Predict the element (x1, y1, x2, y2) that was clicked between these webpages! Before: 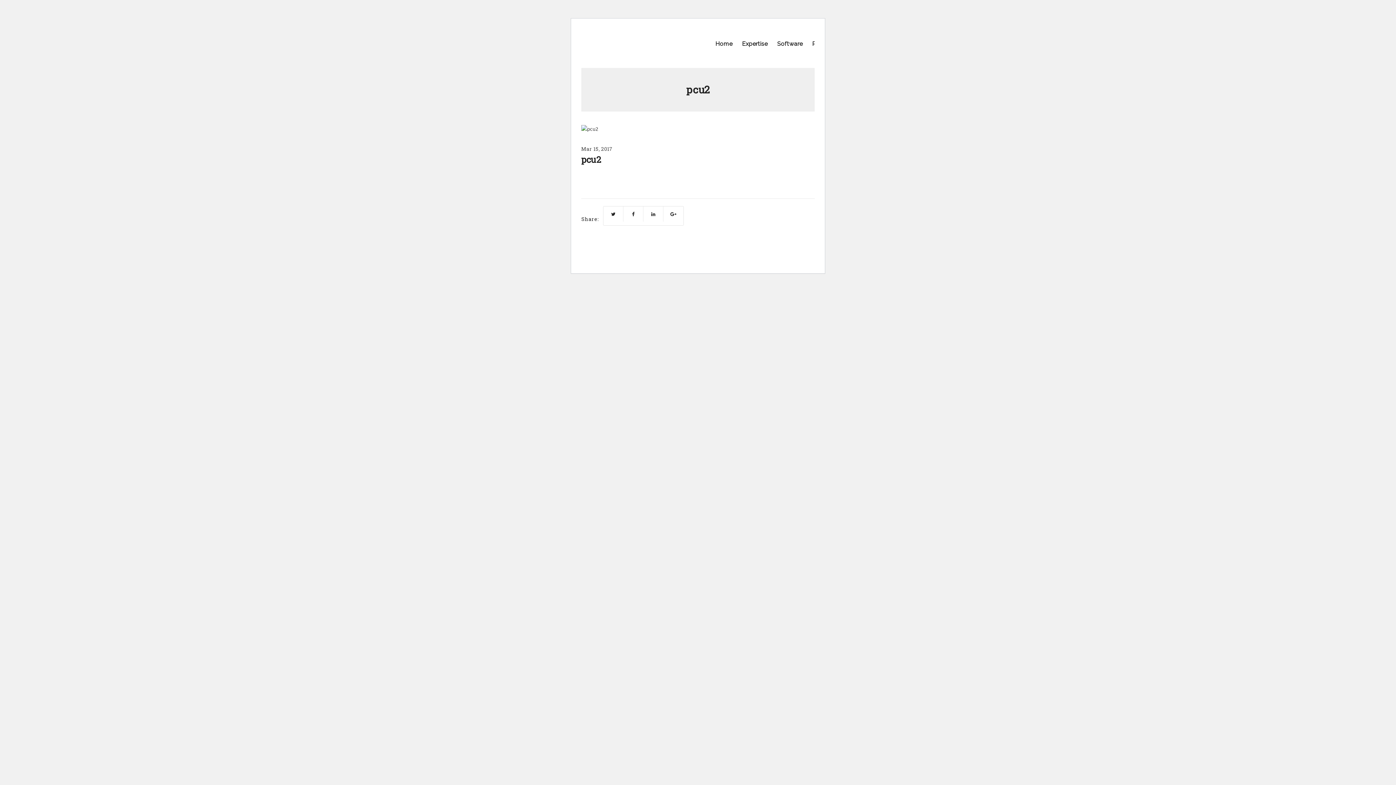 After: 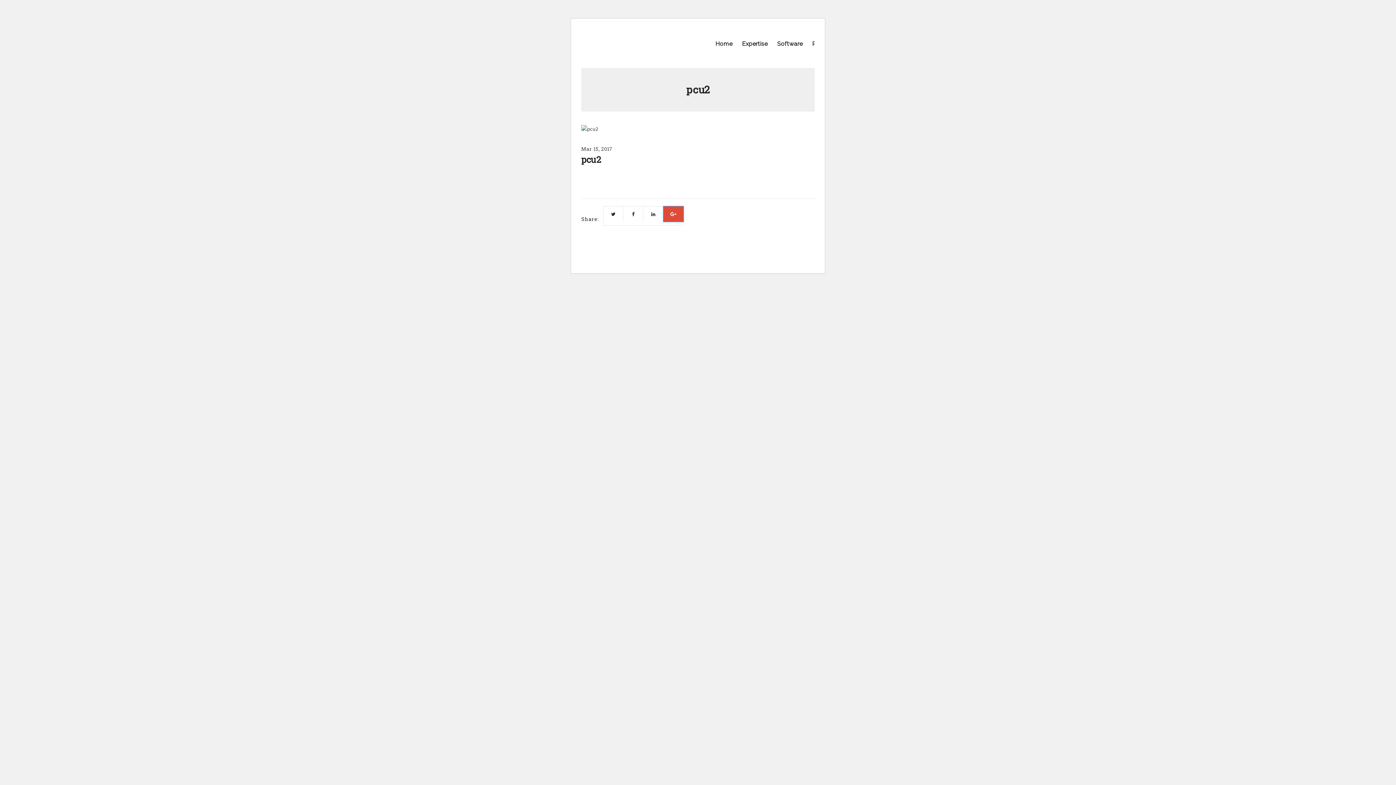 Action: bbox: (663, 206, 683, 221)